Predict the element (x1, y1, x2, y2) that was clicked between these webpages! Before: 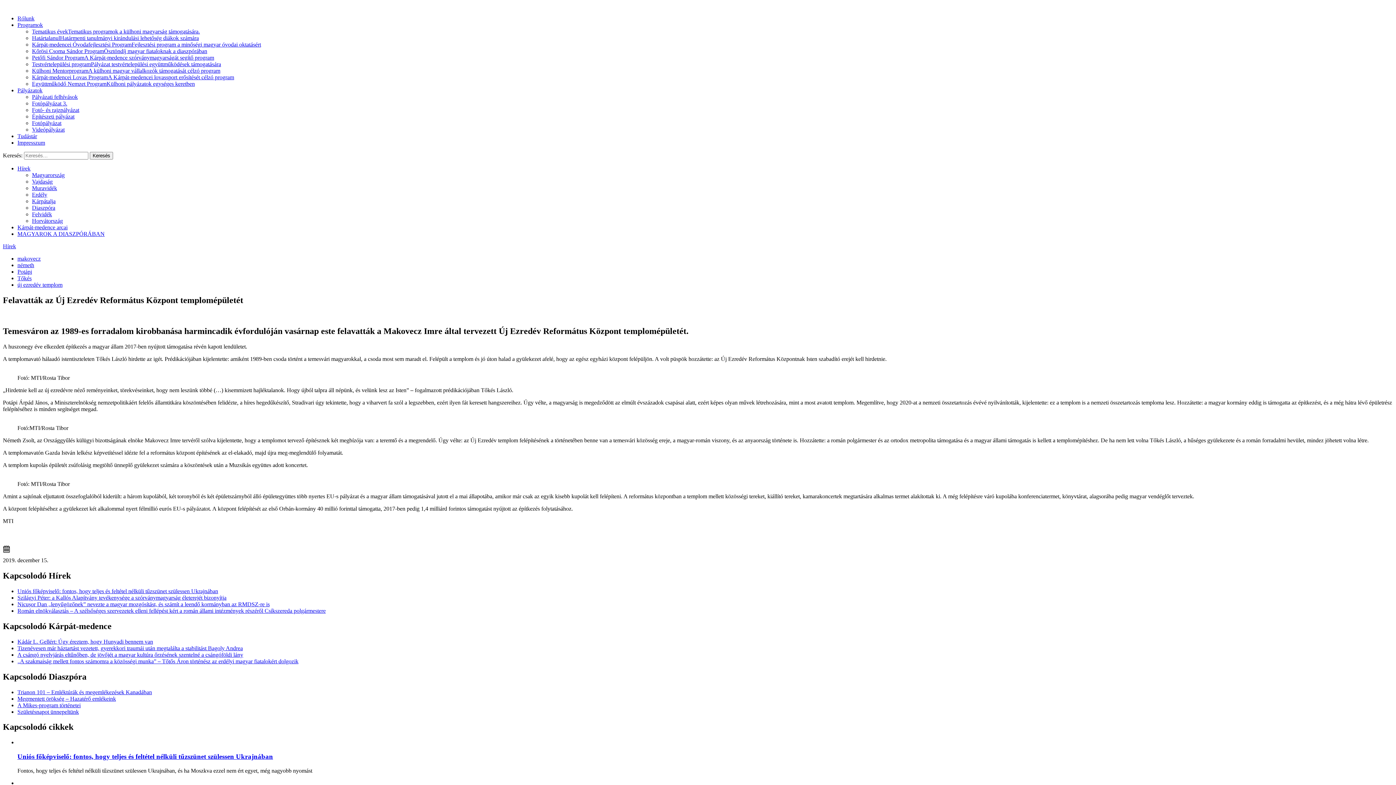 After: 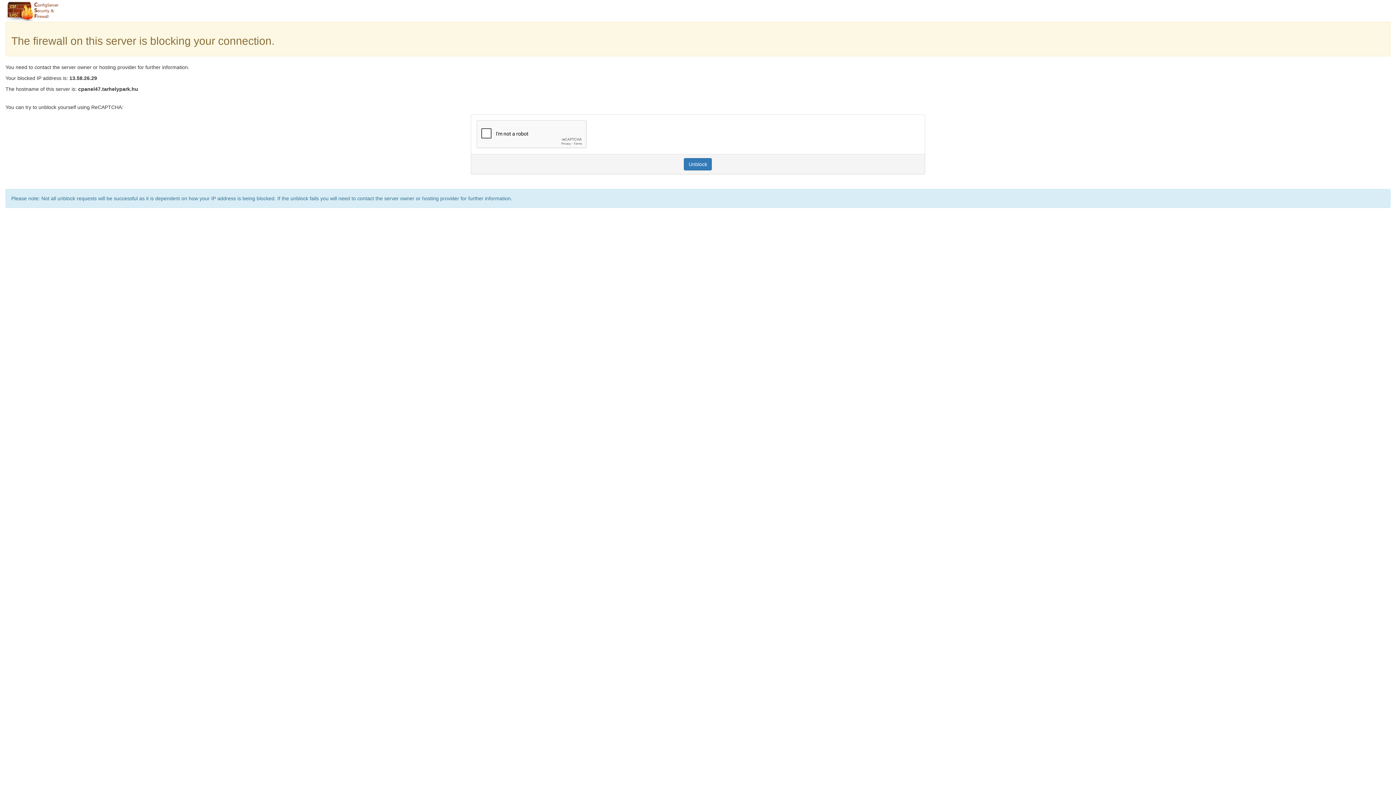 Action: bbox: (17, 588, 218, 594) label: Uniós főképviselő: fontos, hogy teljes és feltétel nélküli tűzszünet szülessen Ukrajnában